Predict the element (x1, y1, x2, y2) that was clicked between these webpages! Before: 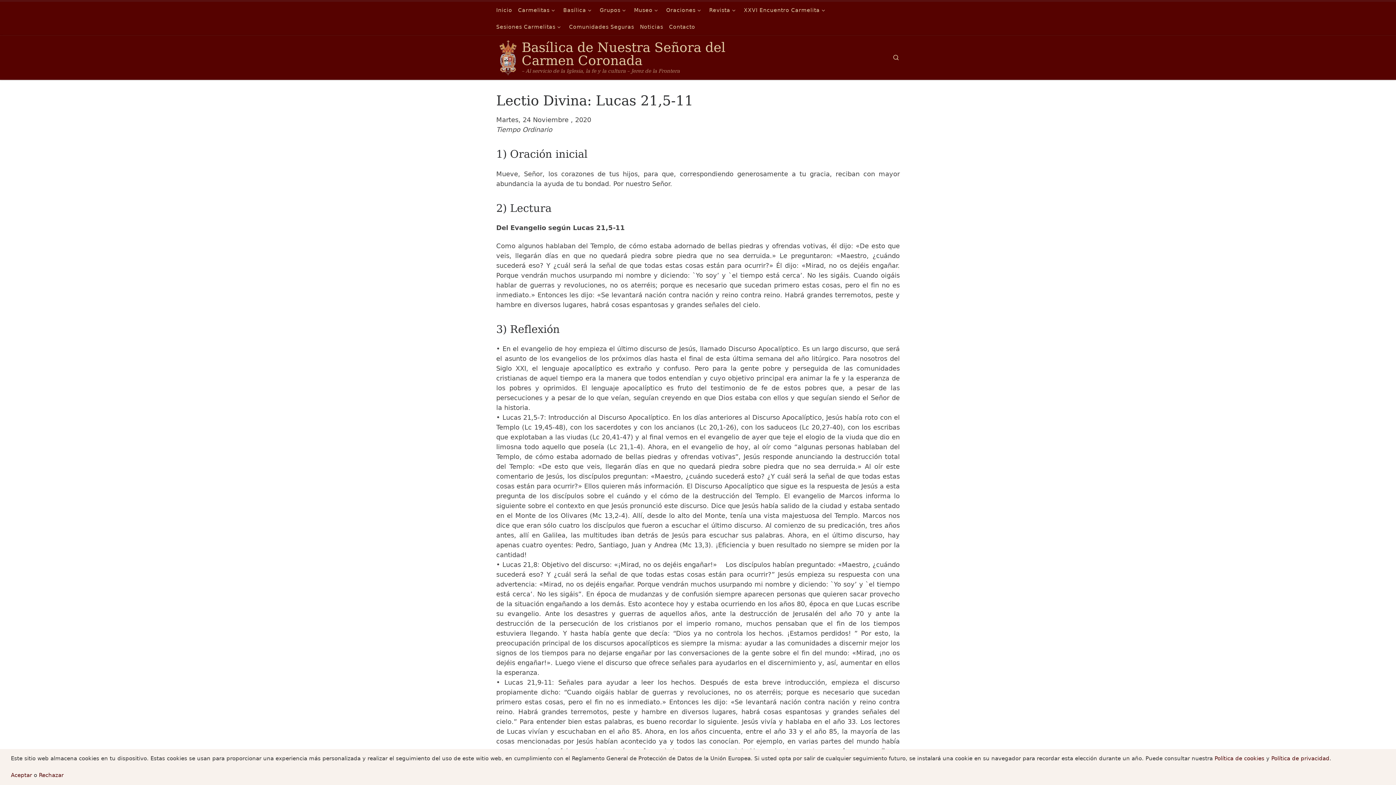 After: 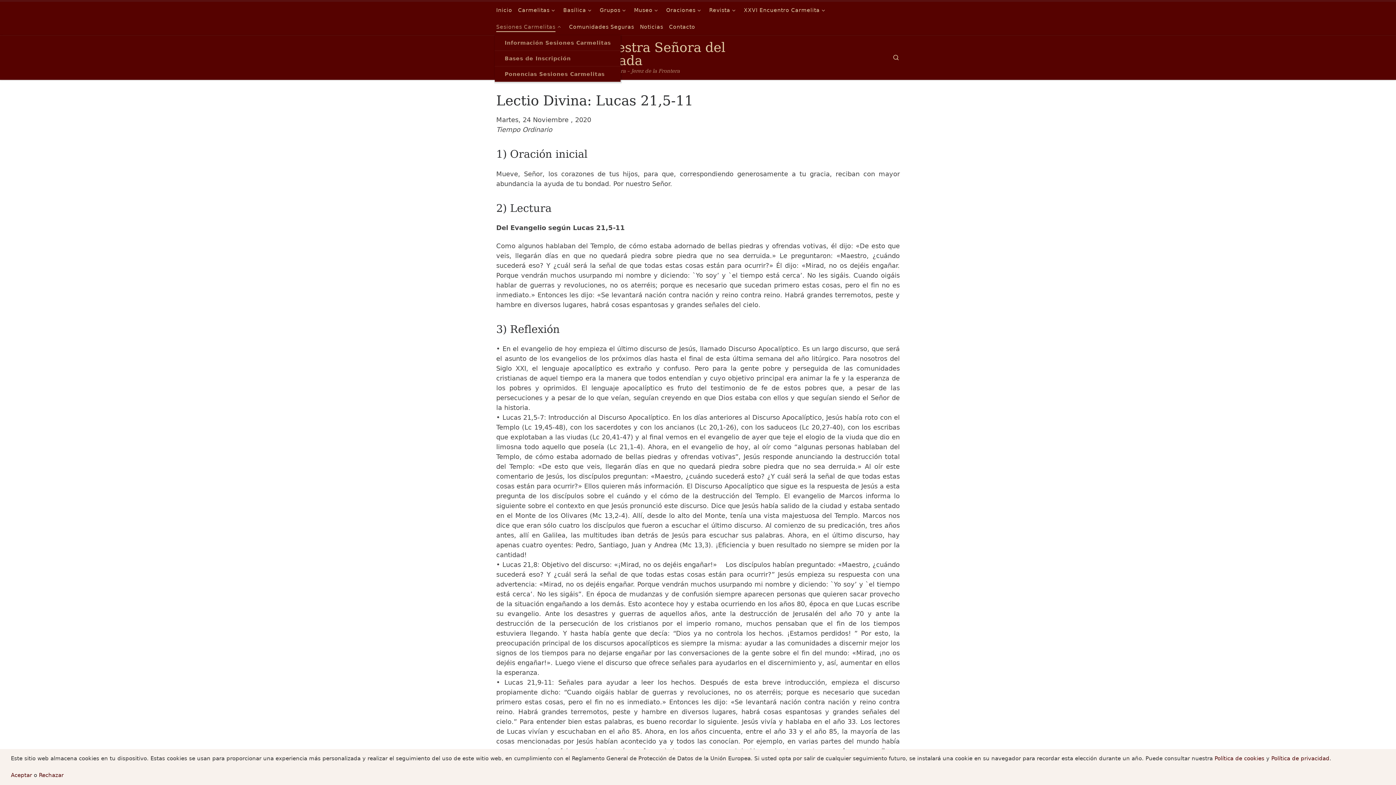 Action: label: Sesiones Carmelitas bbox: (494, 18, 564, 35)